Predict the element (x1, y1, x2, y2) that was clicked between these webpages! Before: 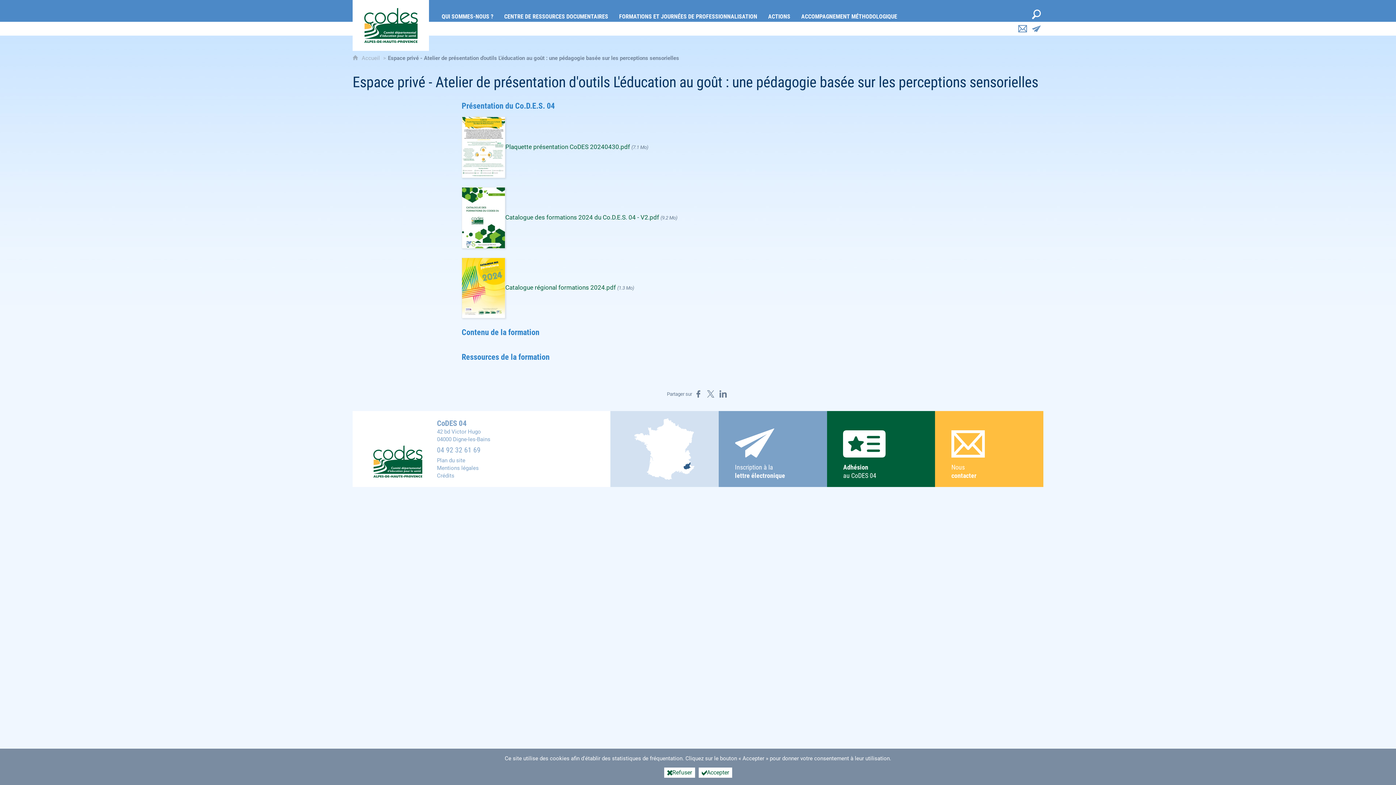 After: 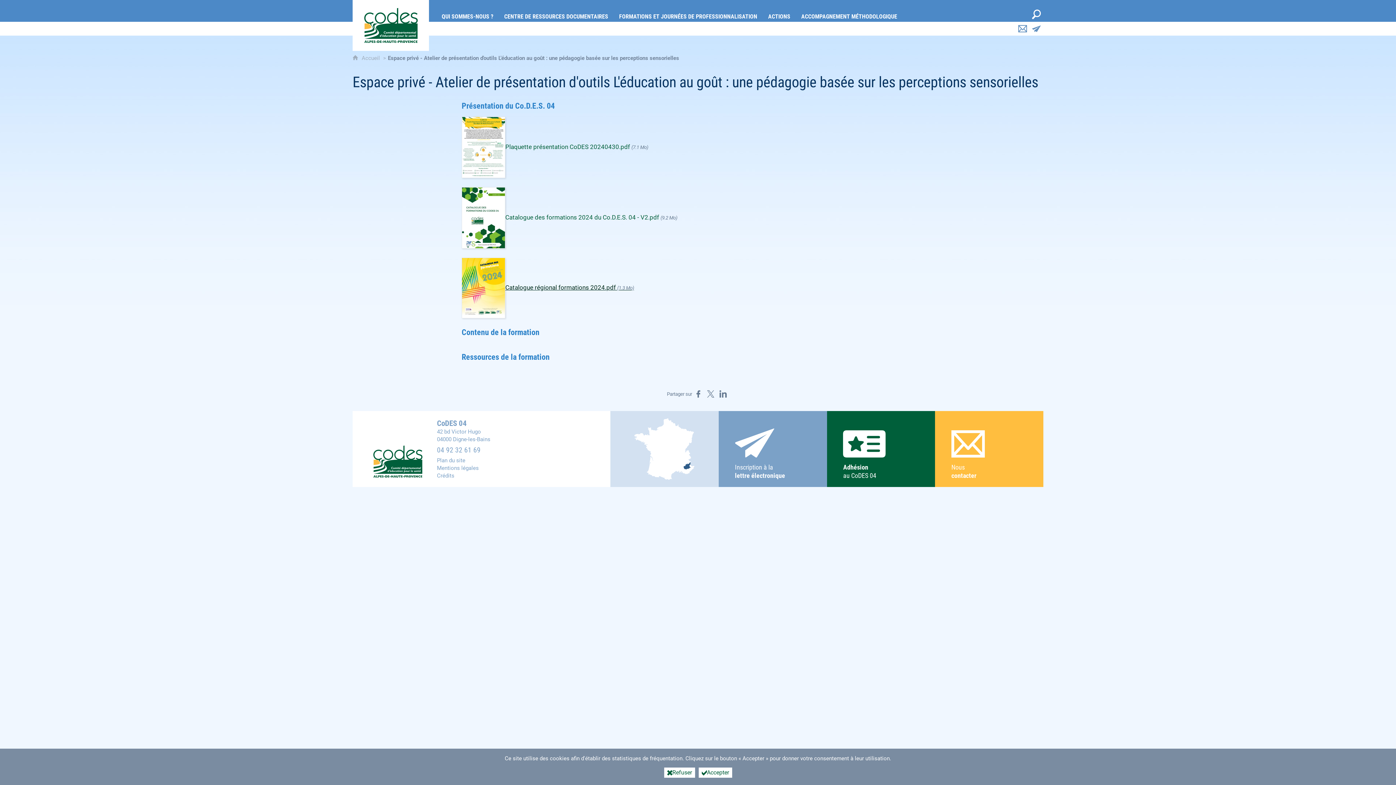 Action: bbox: (505, 283, 634, 292) label: Catalogue régional formations 2024.pdf (1.3 Mo)